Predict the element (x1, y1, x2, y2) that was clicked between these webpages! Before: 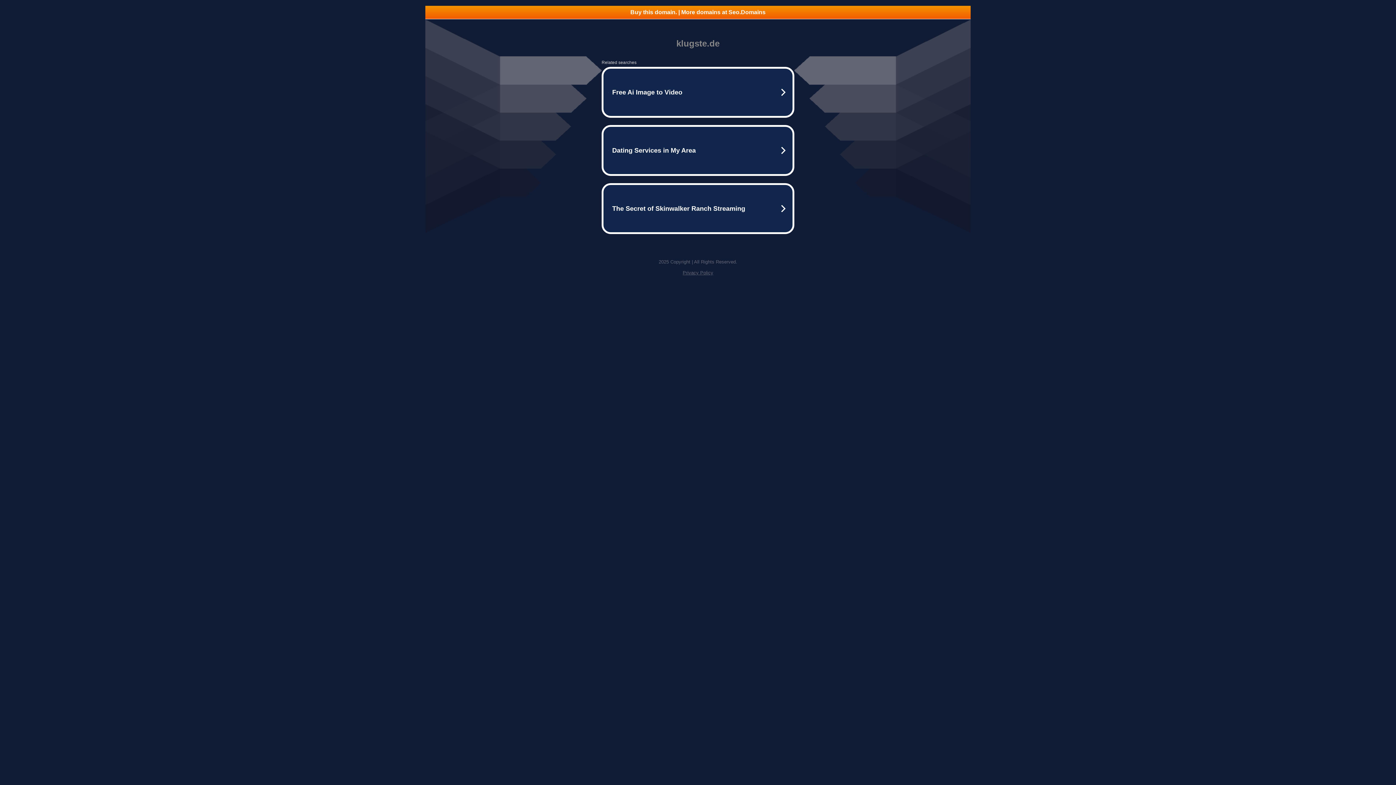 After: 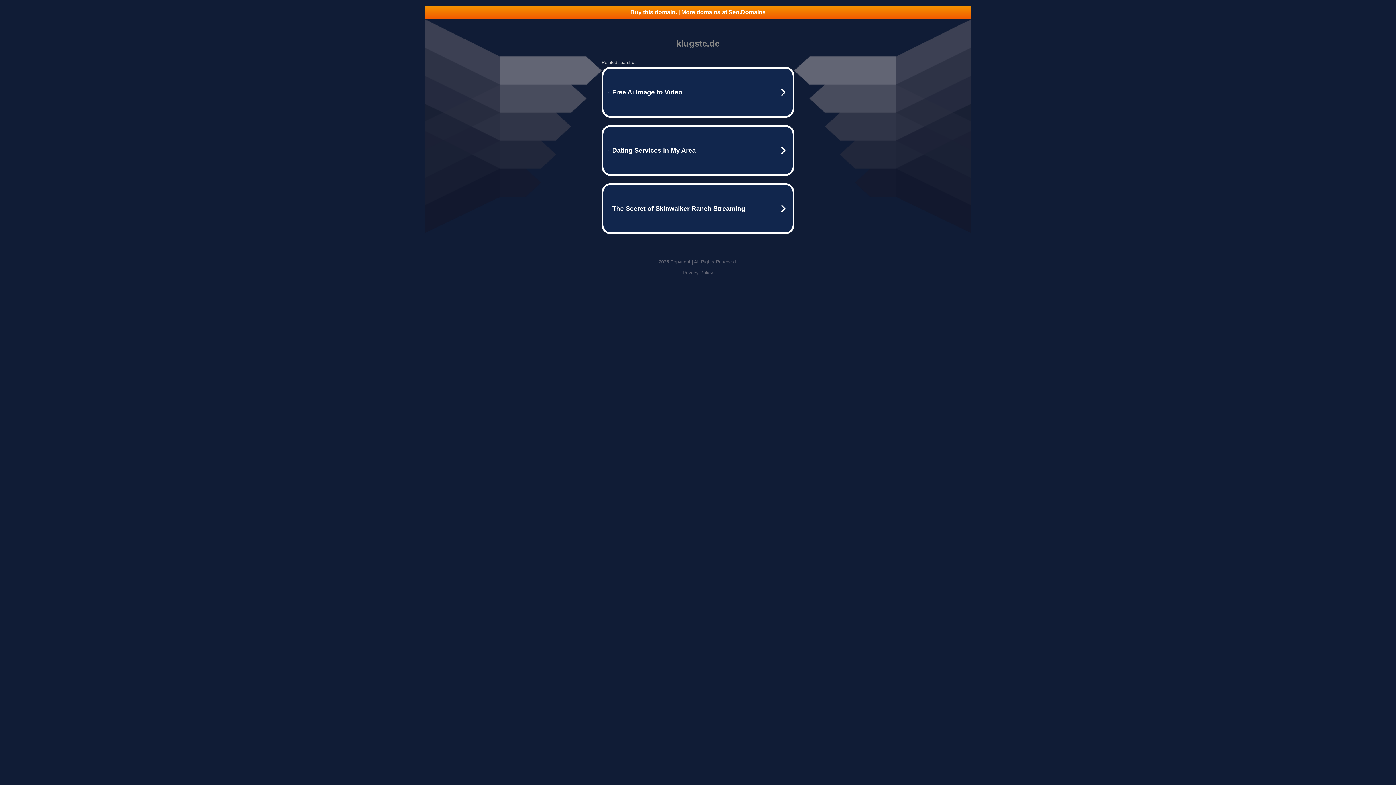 Action: label: Buy this domain. | More domains at Seo.Domains bbox: (425, 5, 970, 18)